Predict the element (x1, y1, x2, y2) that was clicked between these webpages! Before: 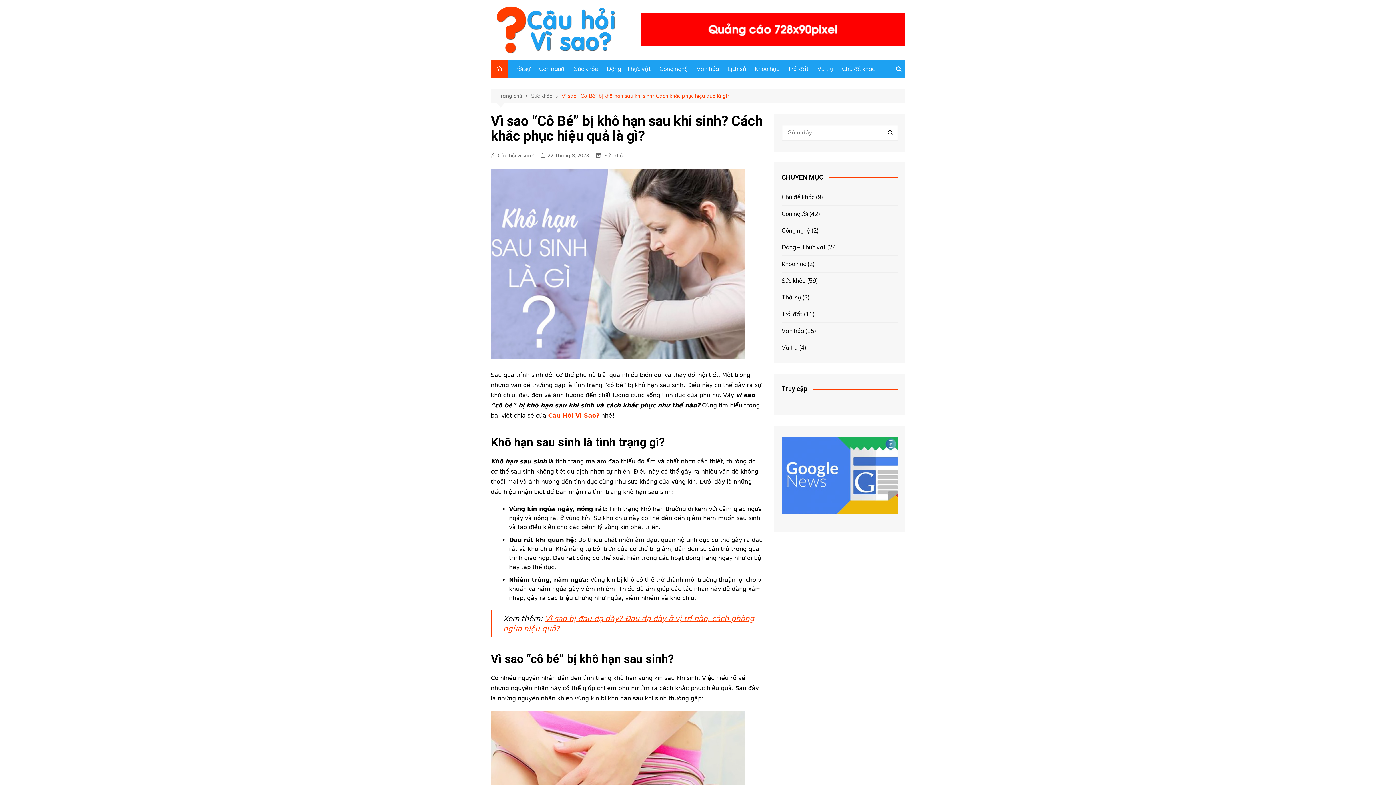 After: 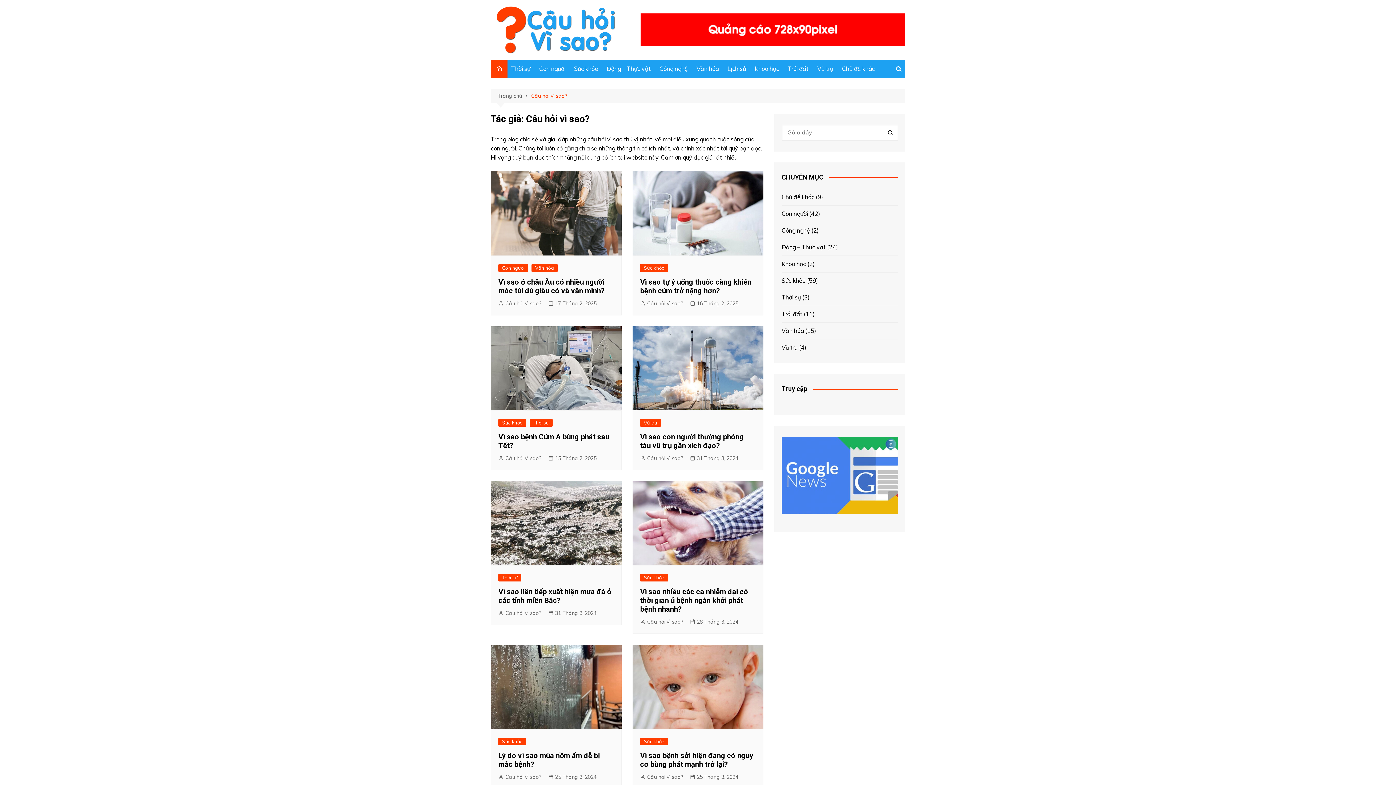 Action: bbox: (490, 151, 533, 159) label: Câu hỏi vì sao?